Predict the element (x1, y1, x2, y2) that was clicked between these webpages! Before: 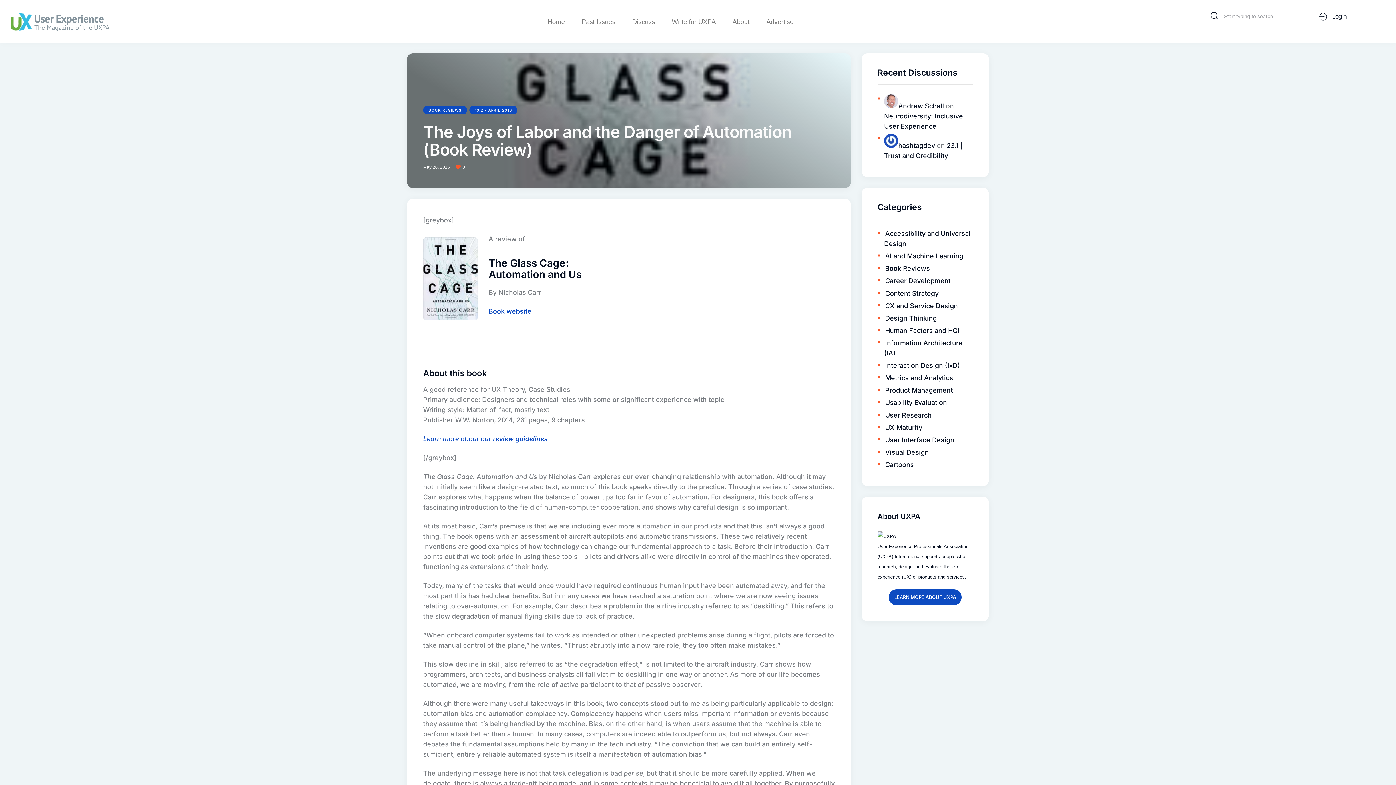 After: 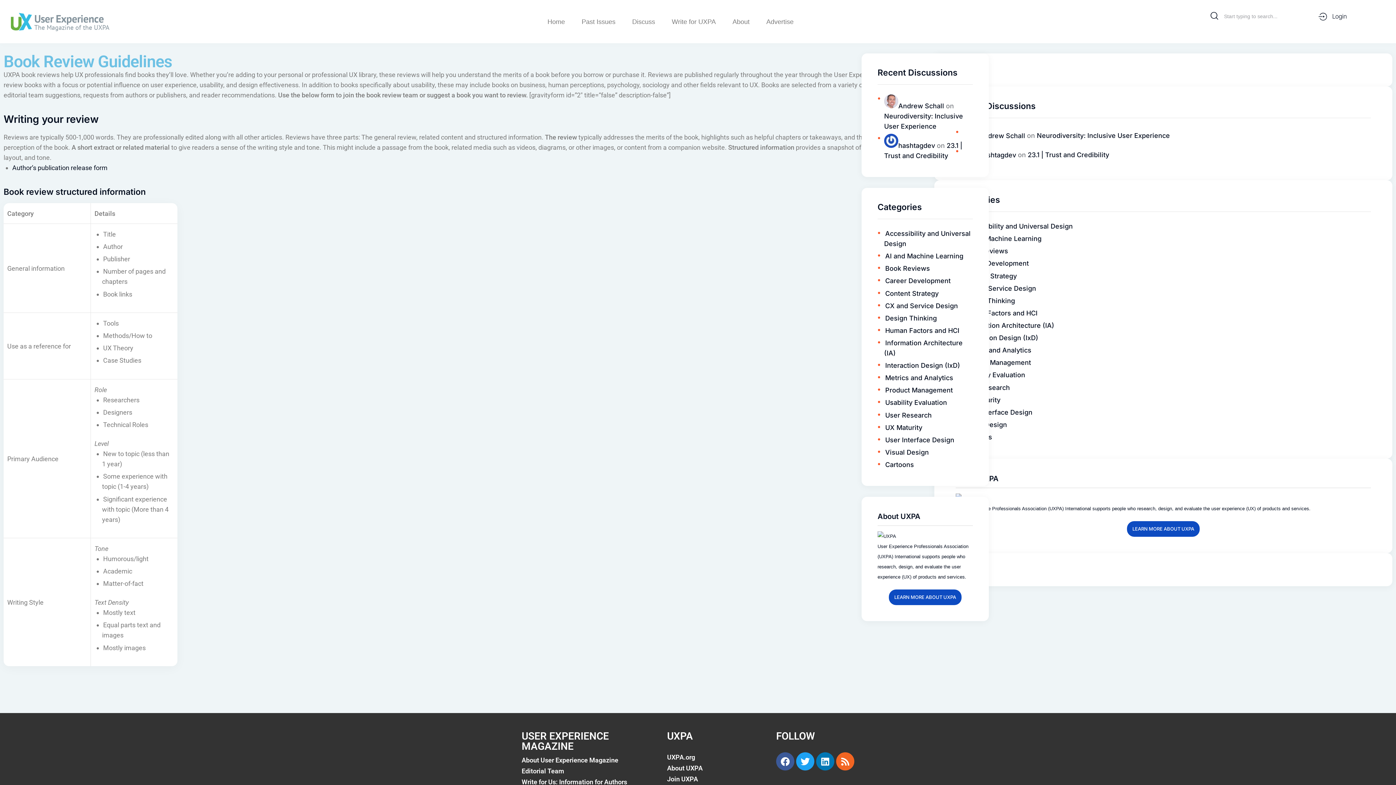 Action: bbox: (423, 435, 548, 442) label: Learn more about our review guidelines